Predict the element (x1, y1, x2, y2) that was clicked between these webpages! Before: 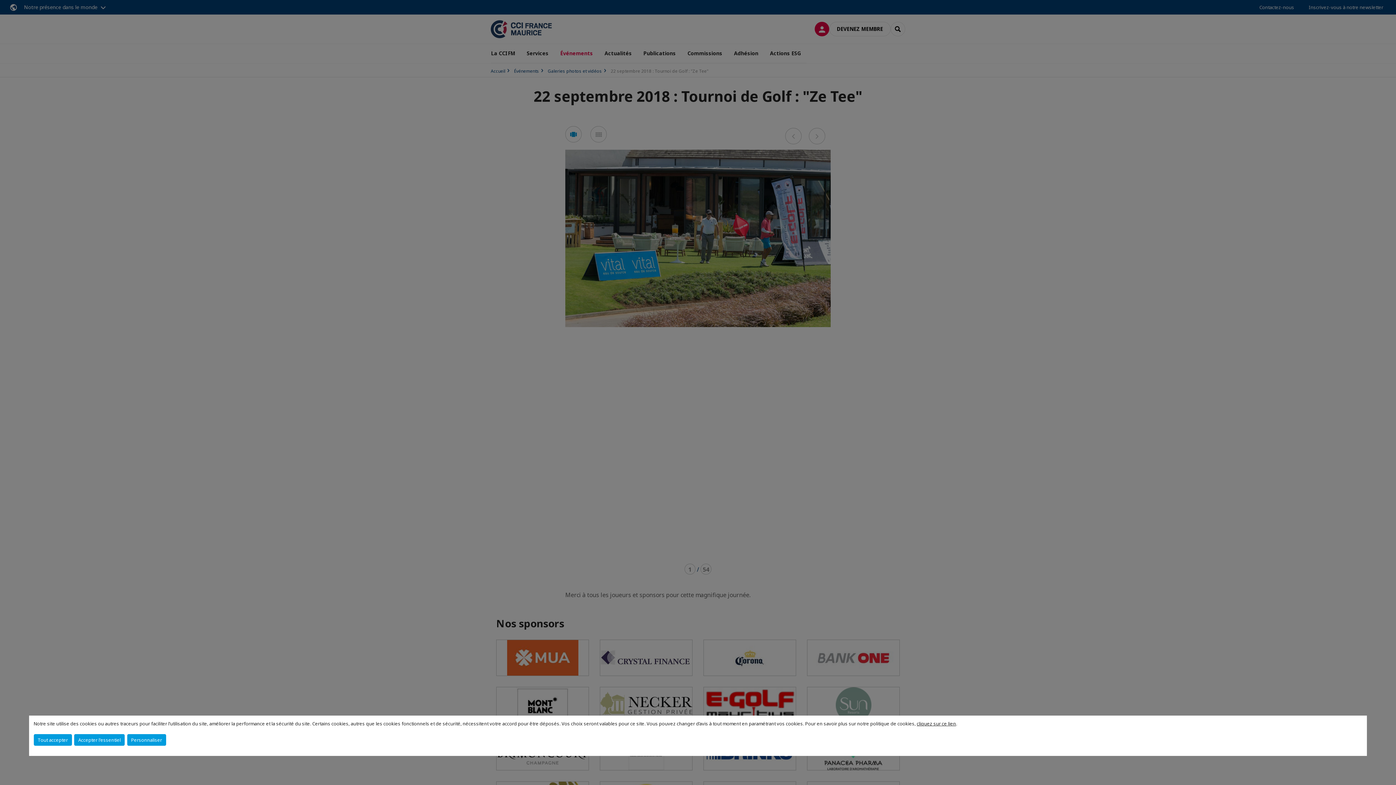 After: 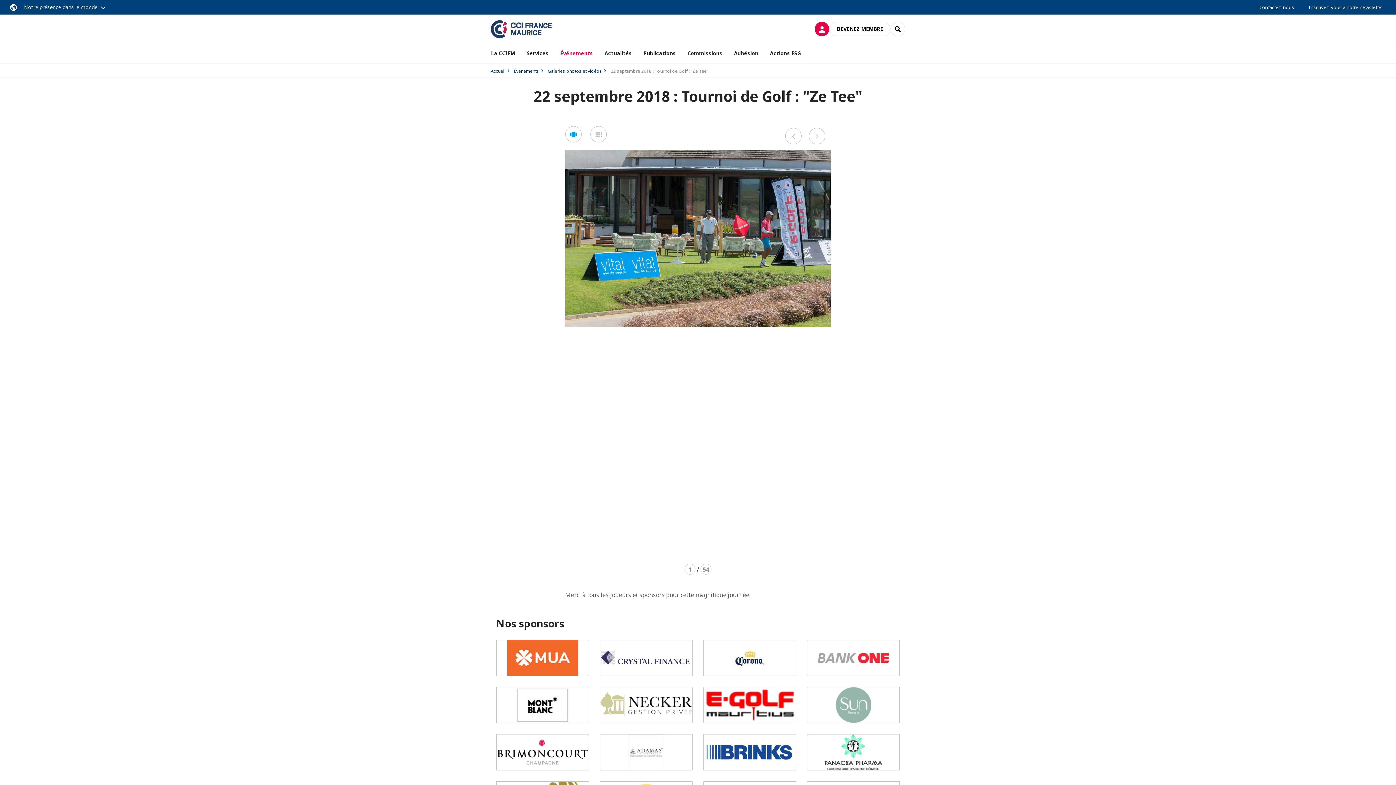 Action: bbox: (74, 734, 124, 746) label: Accepter l'essentiel